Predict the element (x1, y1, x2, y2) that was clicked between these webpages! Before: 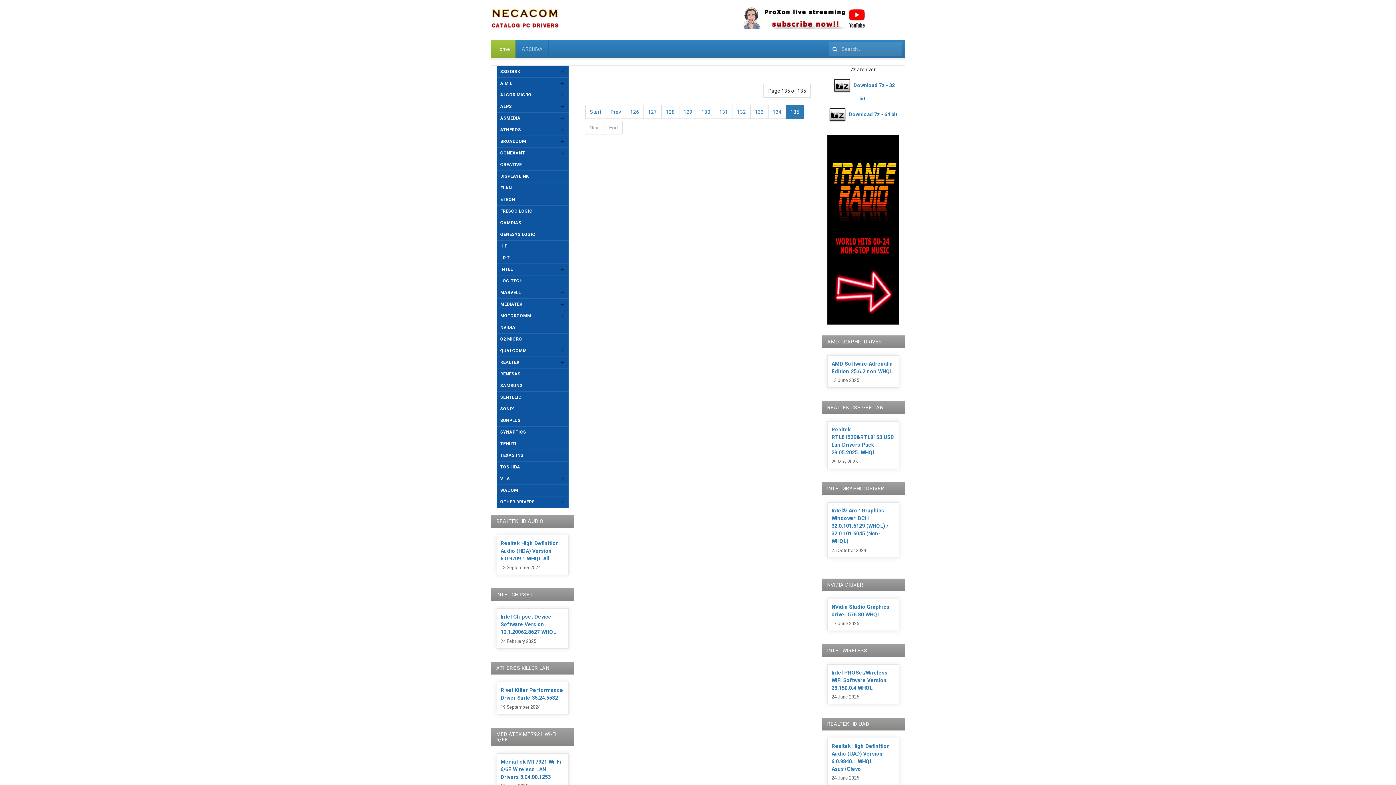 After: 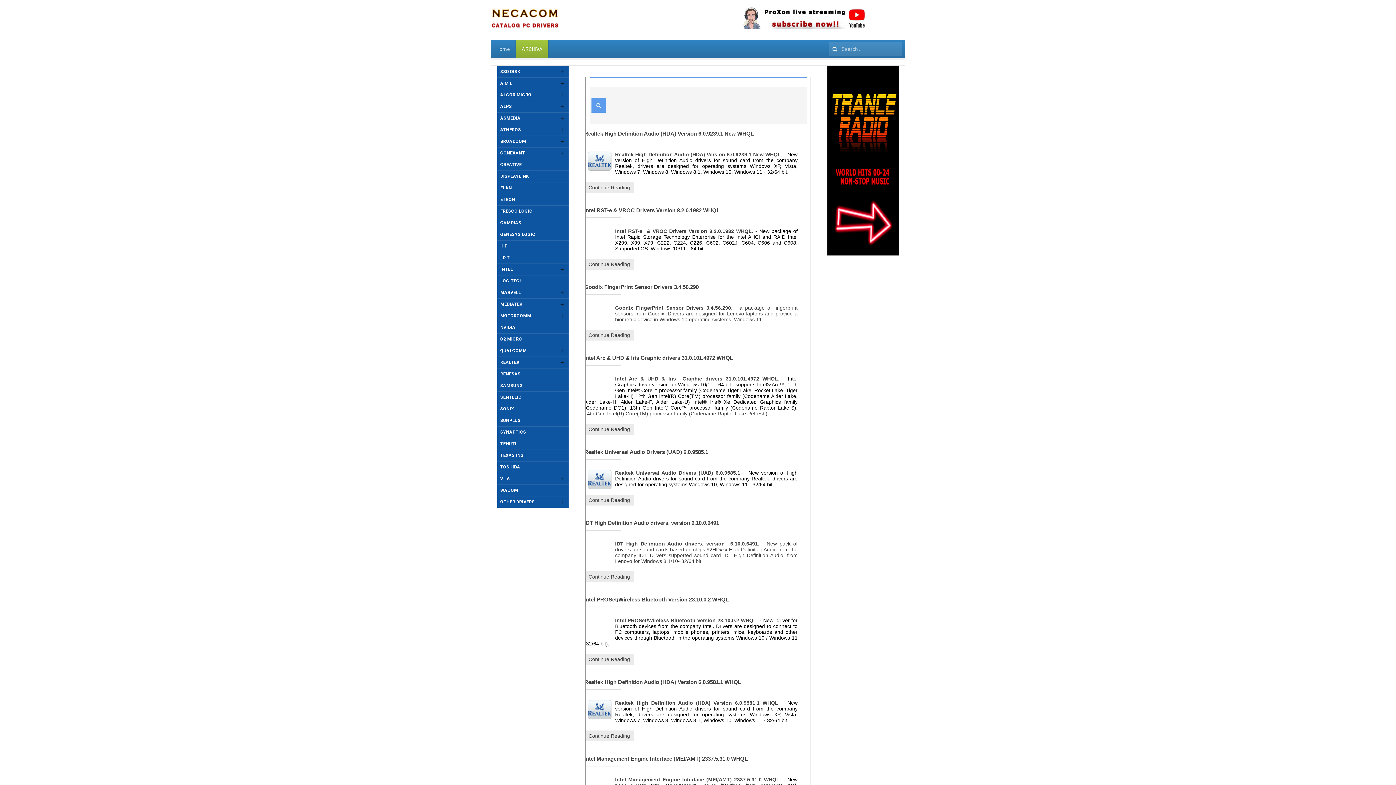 Action: bbox: (516, 40, 548, 58) label: ARCHIVA